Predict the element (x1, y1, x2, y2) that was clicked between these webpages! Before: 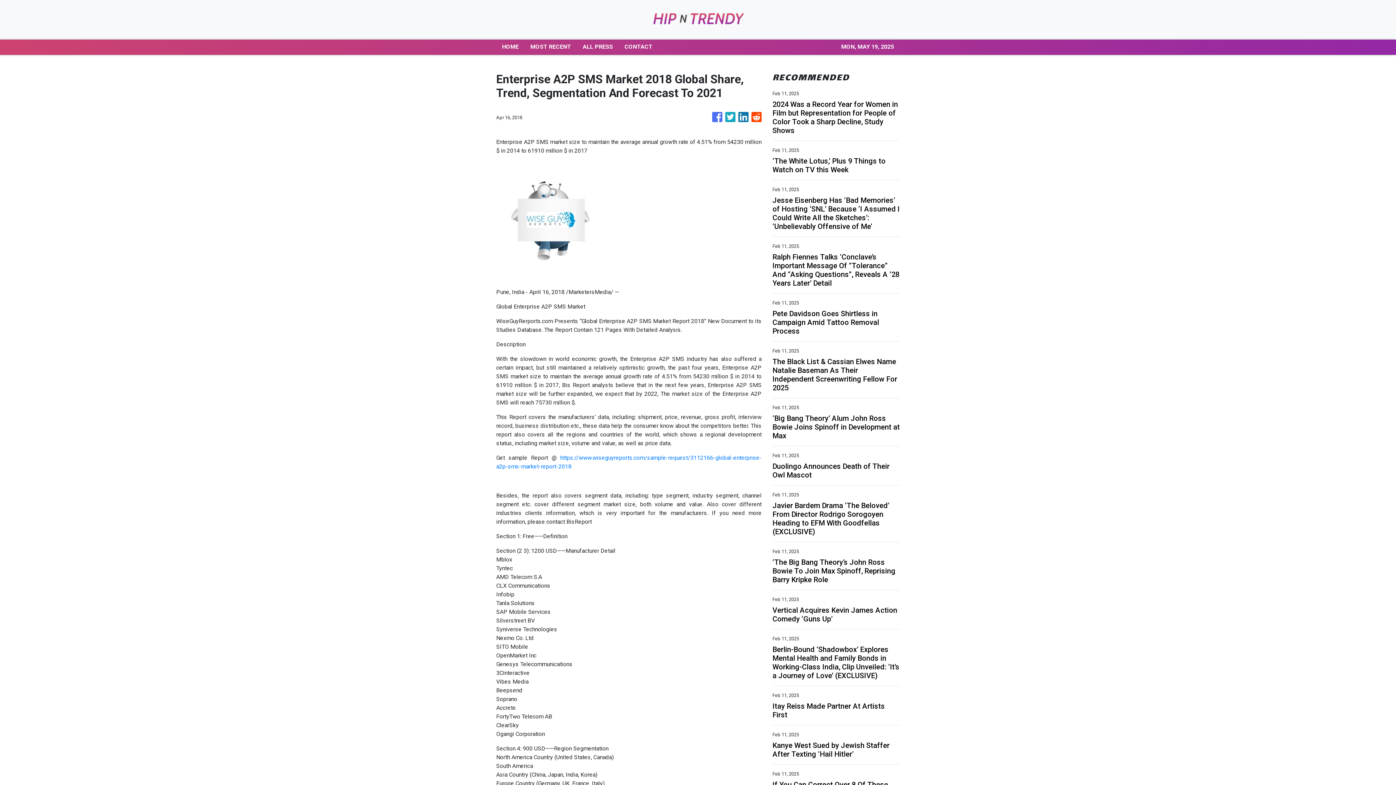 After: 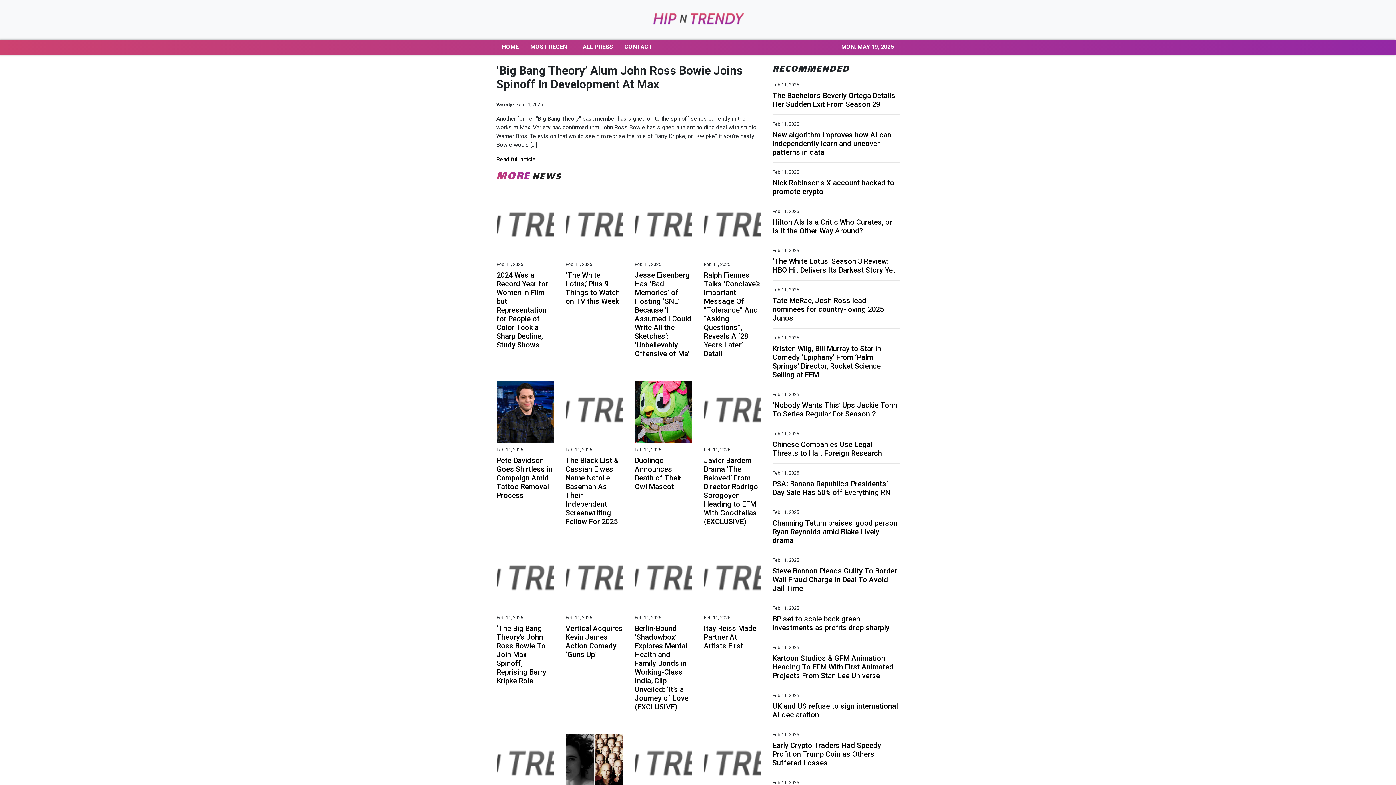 Action: label: ‘Big Bang Theory’ Alum John Ross Bowie Joins Spinoff in Development at Max bbox: (772, 414, 900, 440)